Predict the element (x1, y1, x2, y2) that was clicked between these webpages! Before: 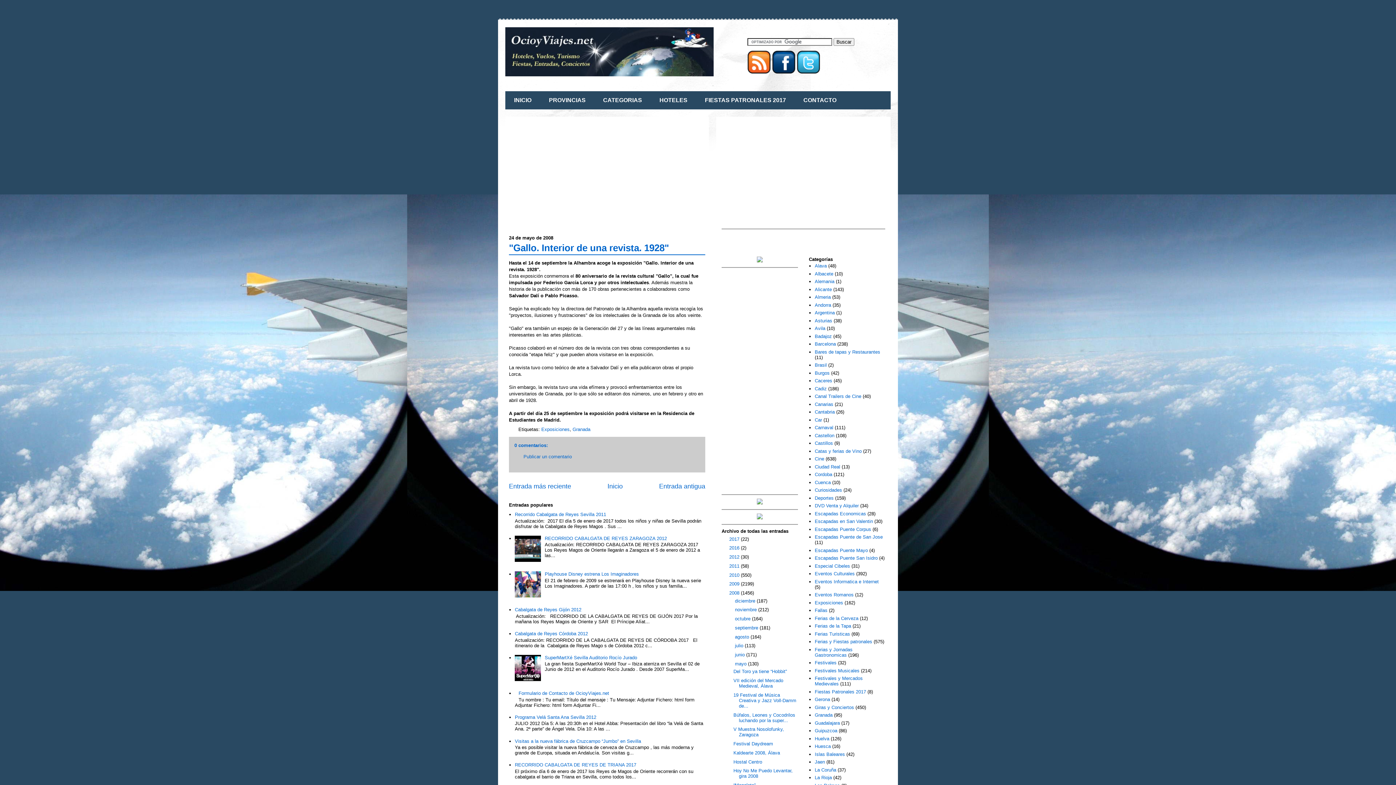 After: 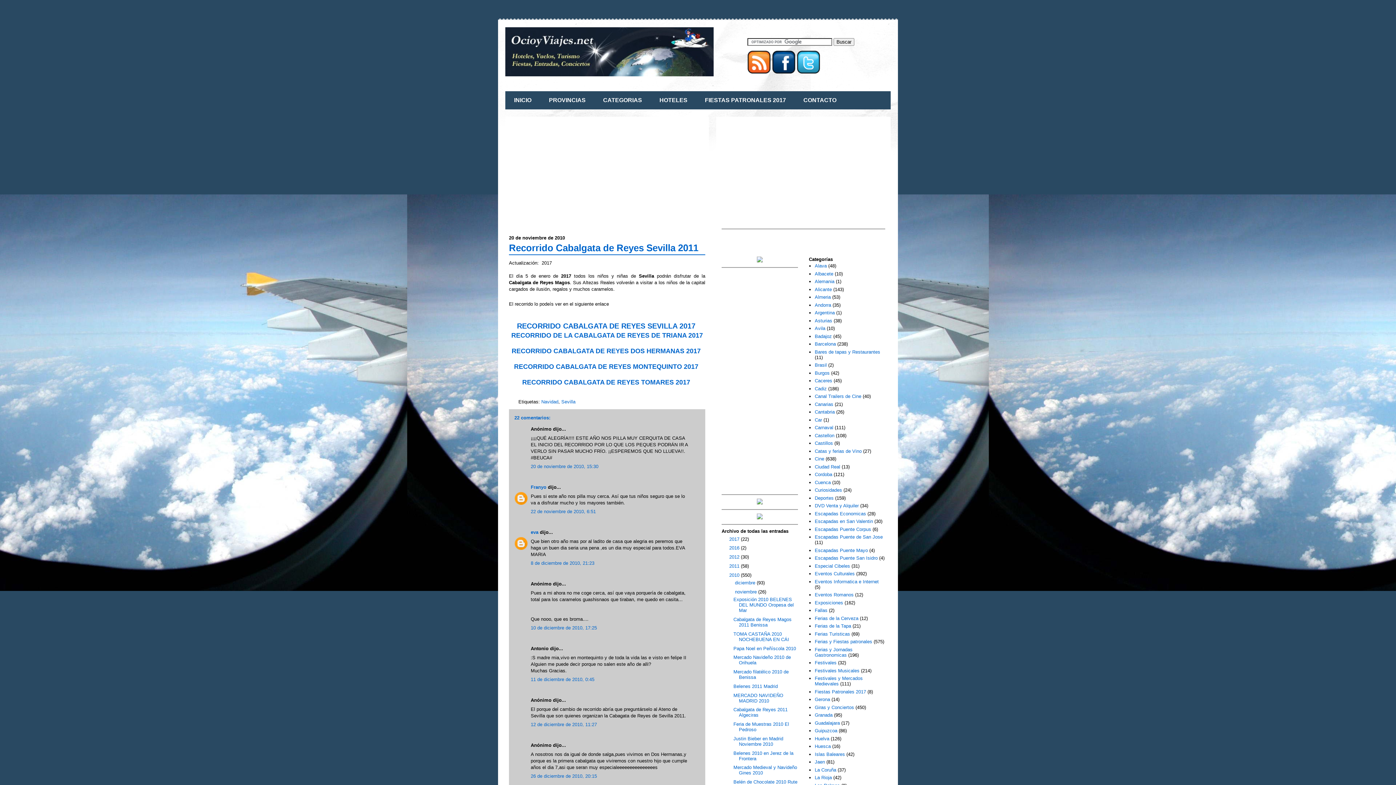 Action: bbox: (515, 512, 606, 517) label: Recorrido Cabalgata de Reyes Sevilla 2011